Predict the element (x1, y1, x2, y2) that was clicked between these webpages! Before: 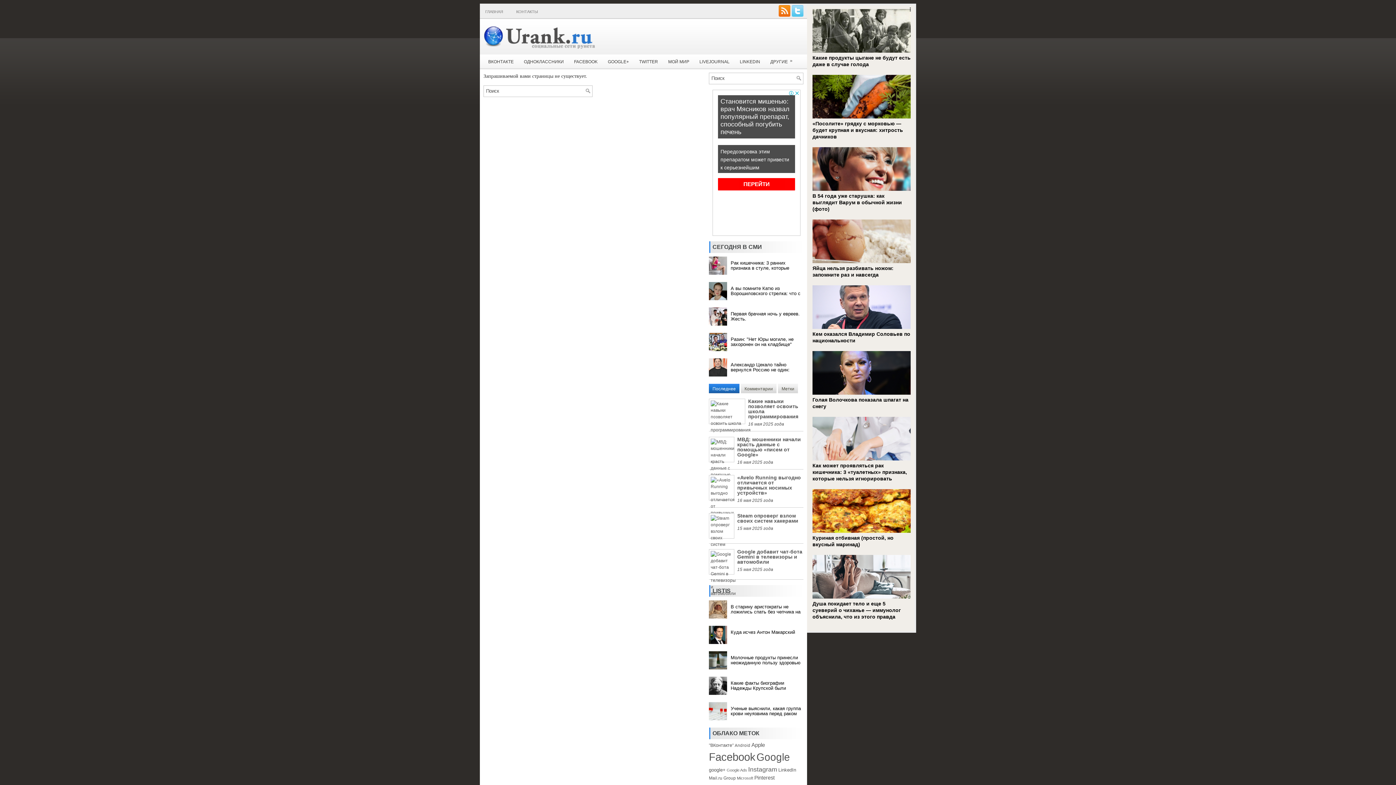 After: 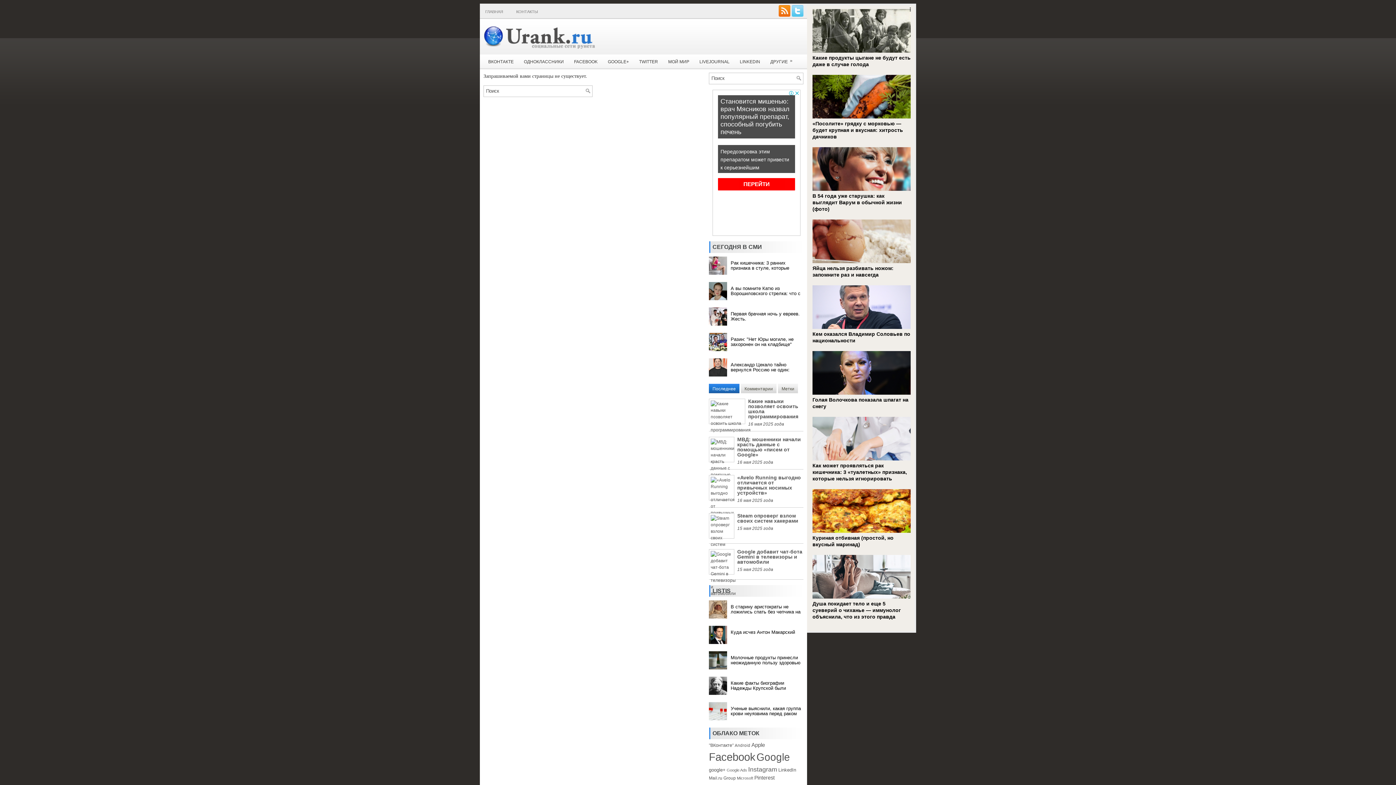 Action: bbox: (709, 333, 803, 351) label: Разин: "Нет Юры могиле, не захоронен он на кладбище"